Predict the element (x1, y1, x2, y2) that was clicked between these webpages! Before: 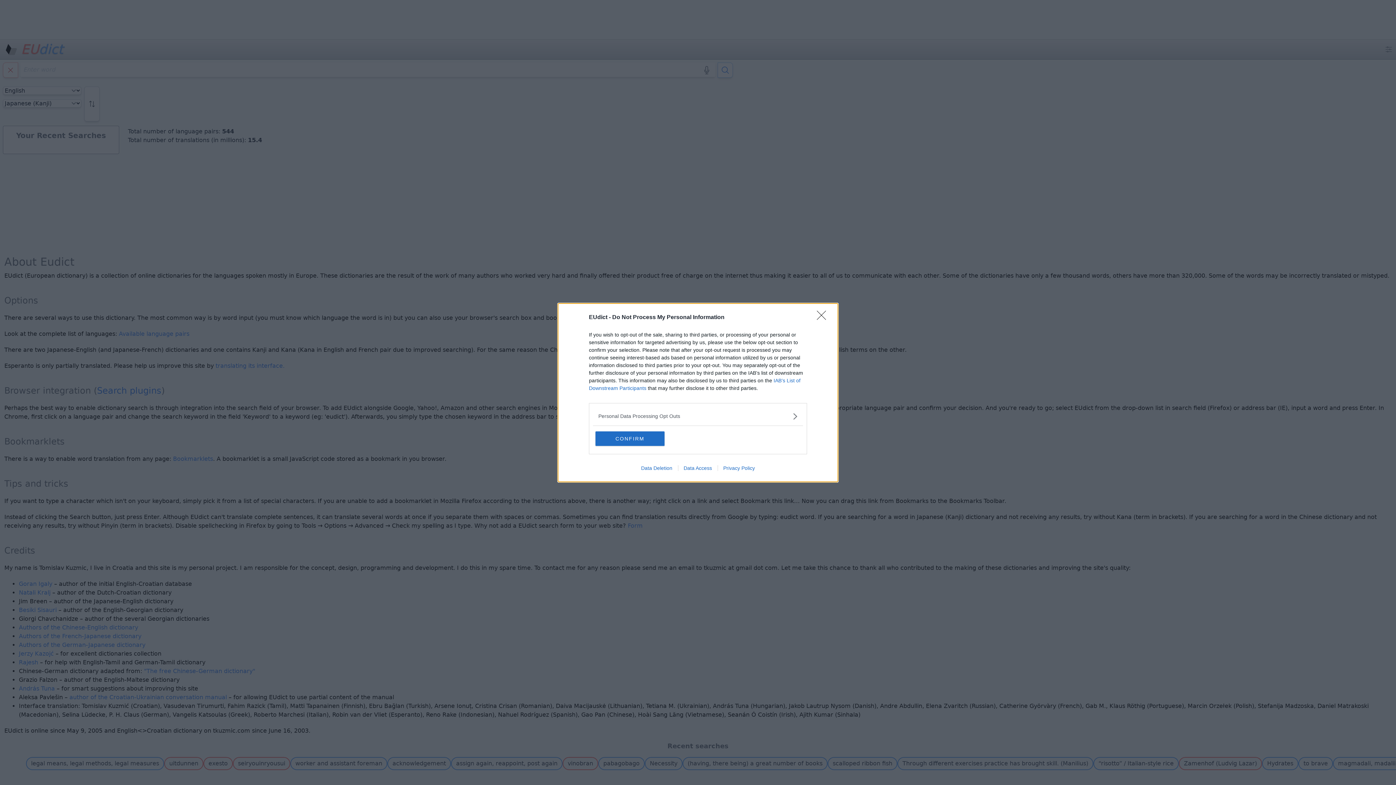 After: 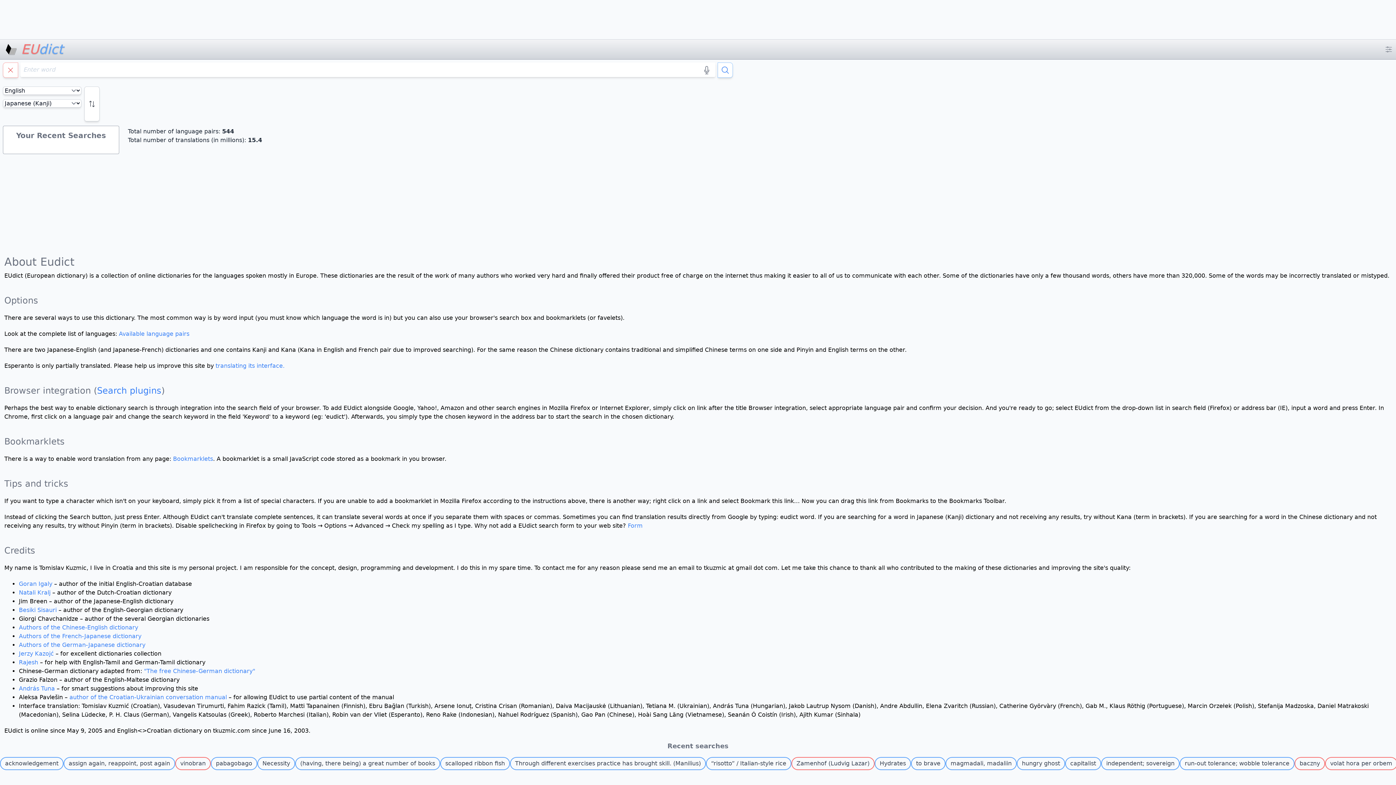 Action: label: Close bbox: (817, 310, 830, 324)